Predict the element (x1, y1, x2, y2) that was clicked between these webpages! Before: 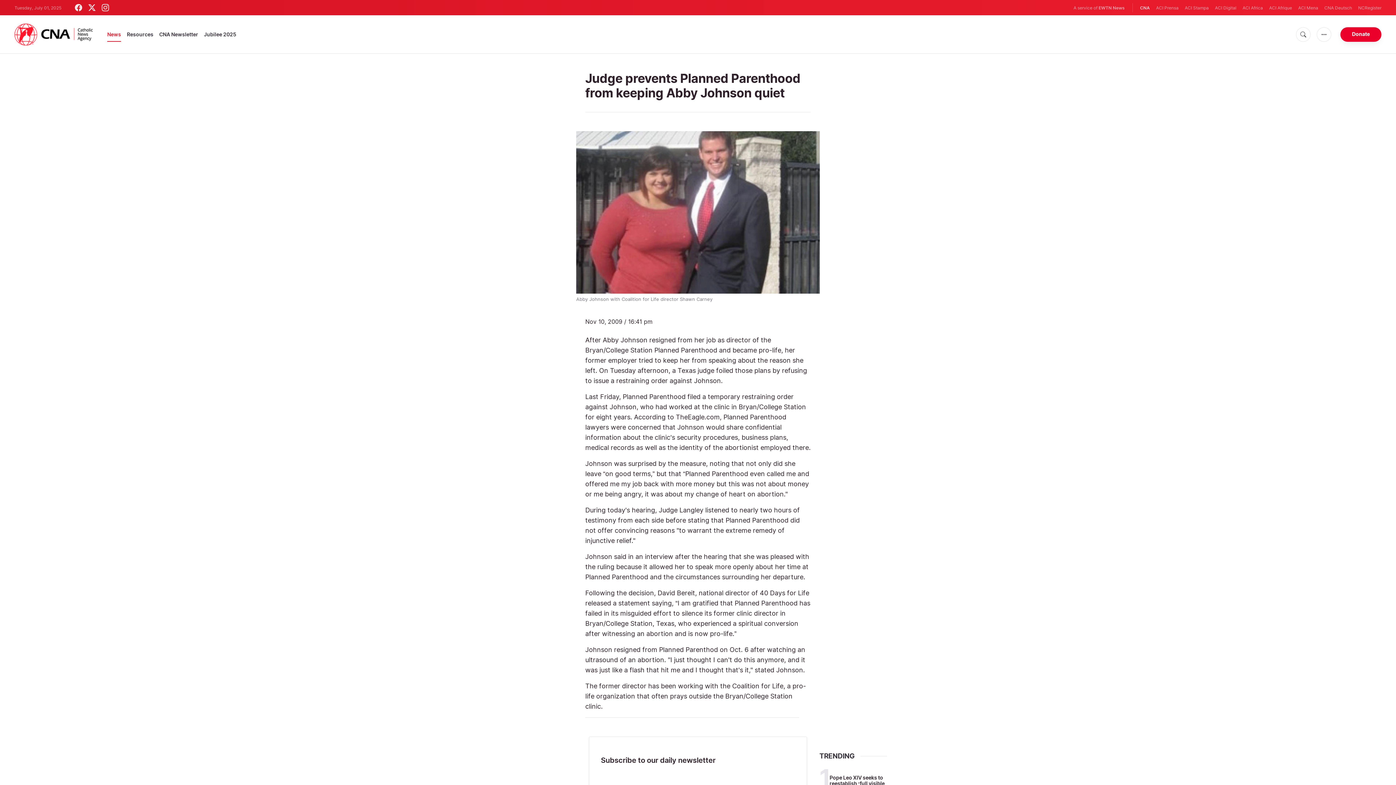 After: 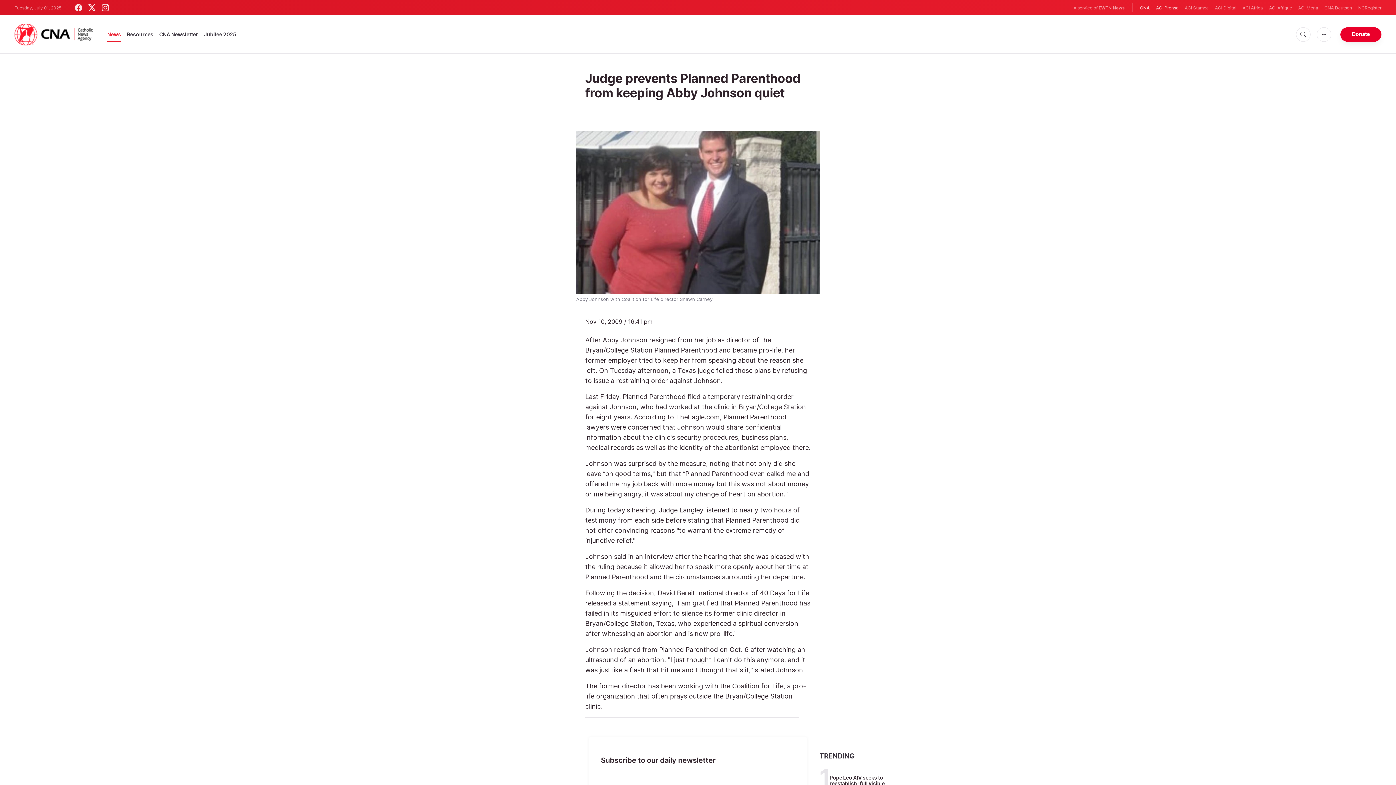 Action: label: ACI Prensa bbox: (1156, 4, 1178, 11)